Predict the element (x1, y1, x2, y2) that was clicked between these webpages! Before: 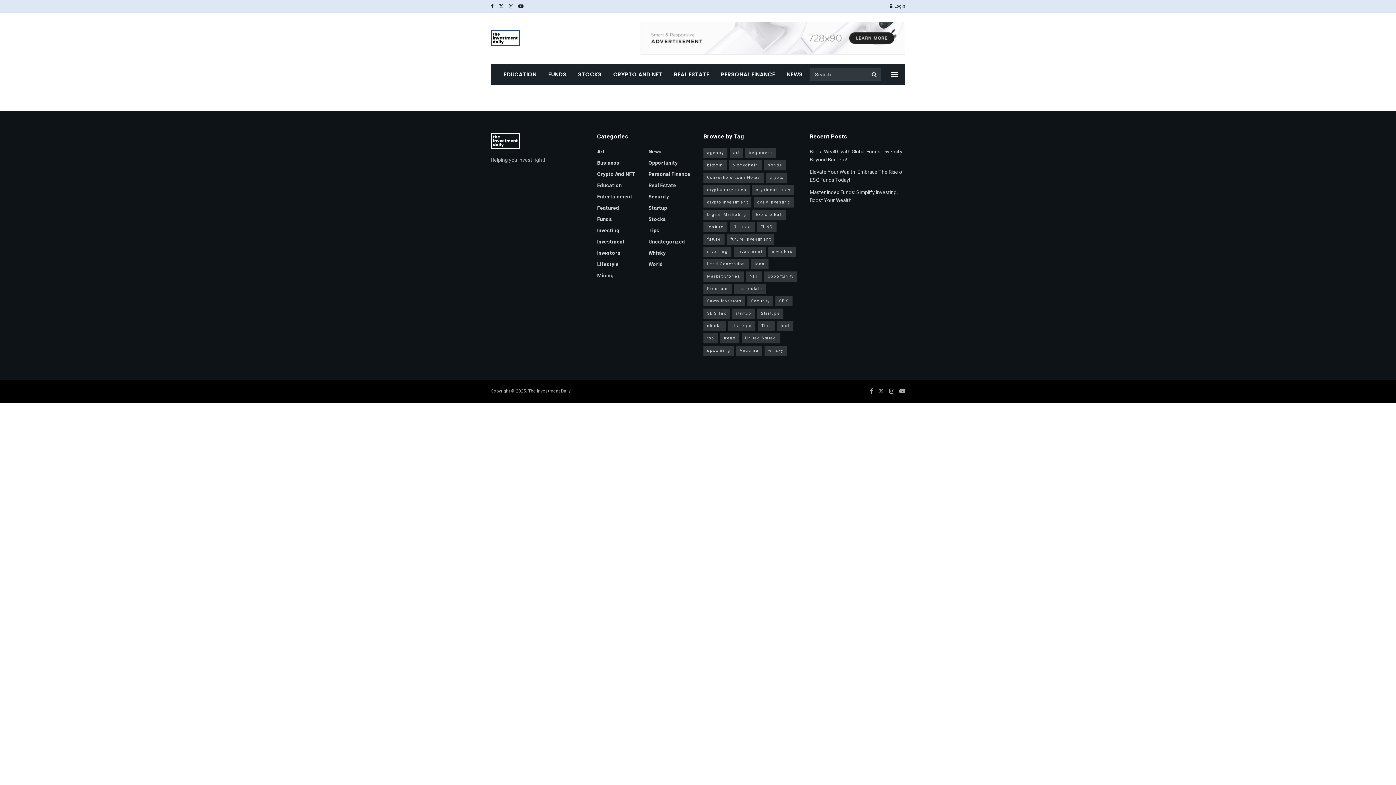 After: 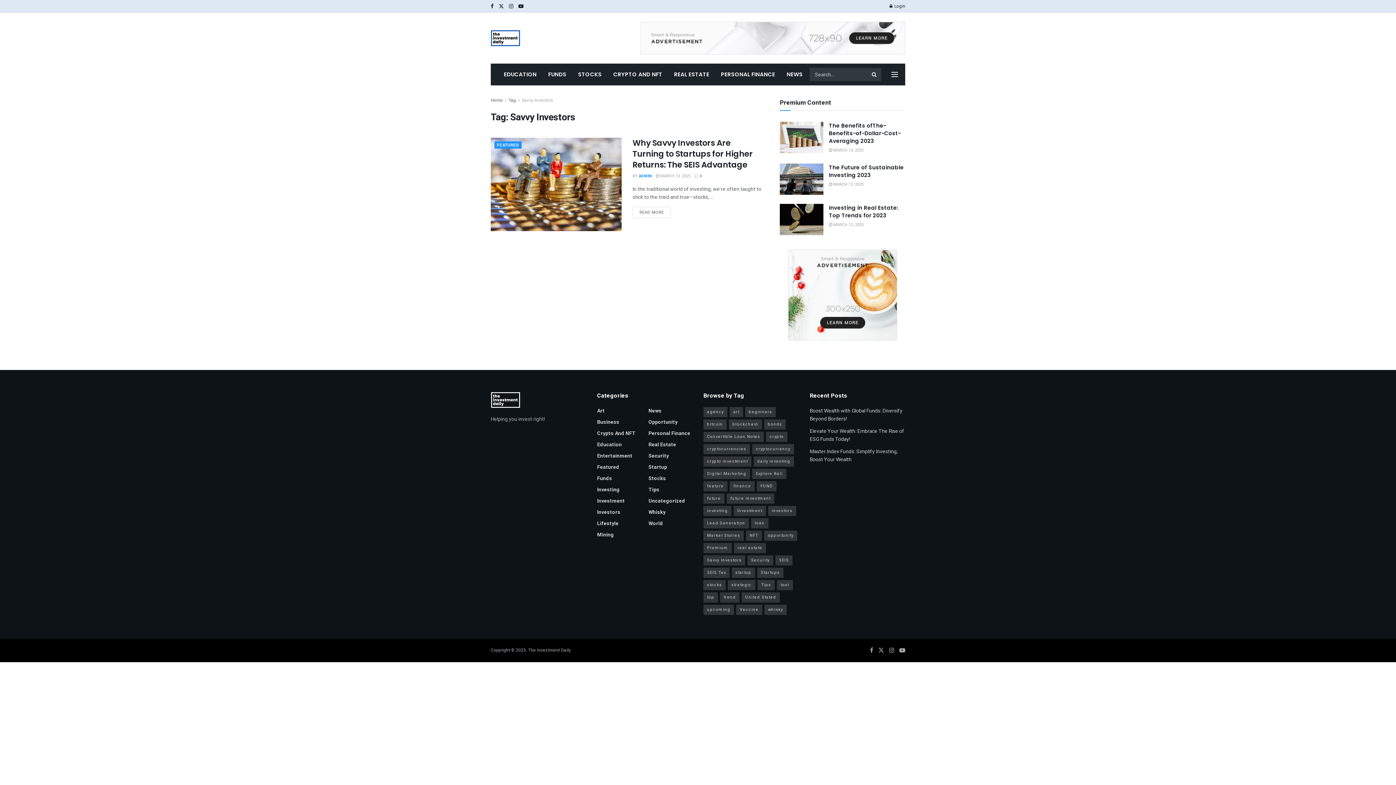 Action: bbox: (703, 296, 745, 306) label: Savvy Investors (1 item)